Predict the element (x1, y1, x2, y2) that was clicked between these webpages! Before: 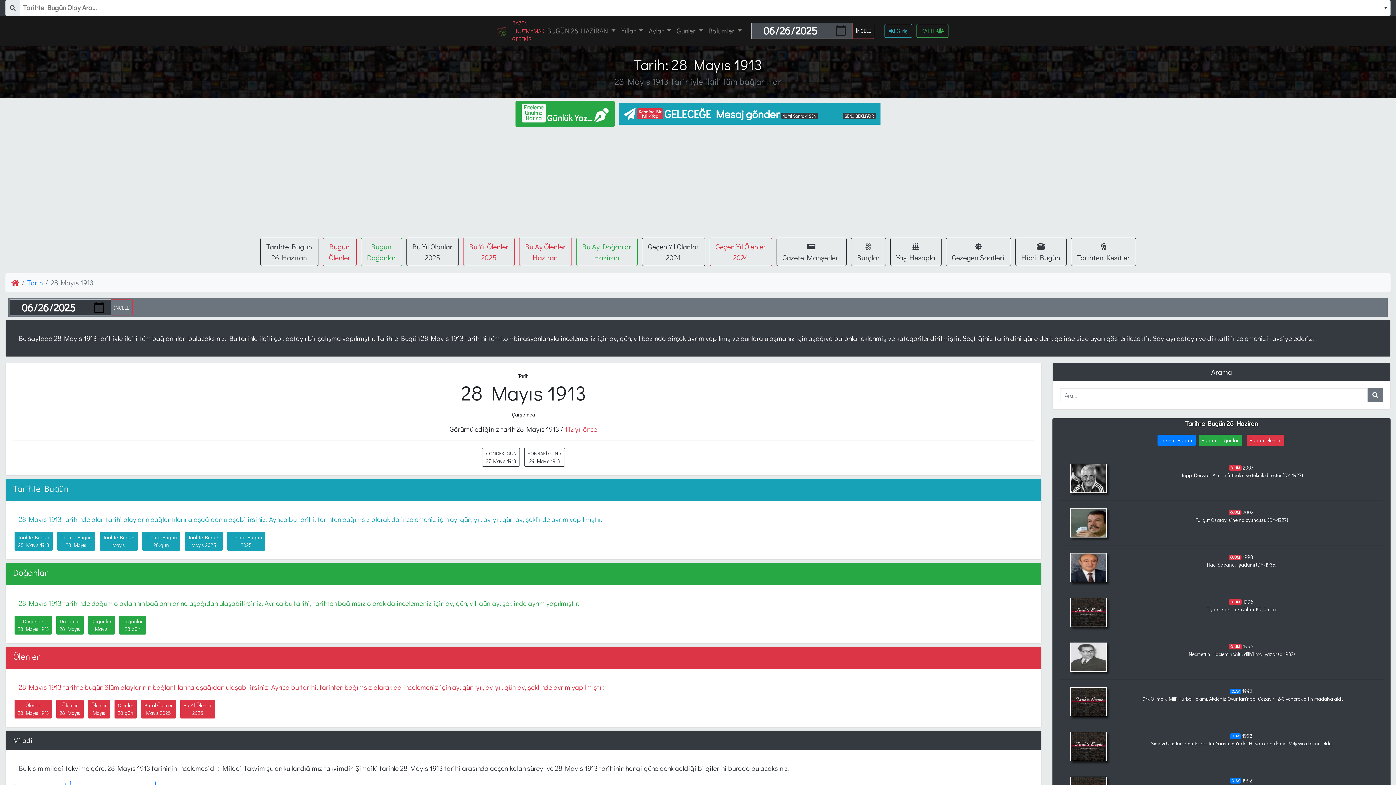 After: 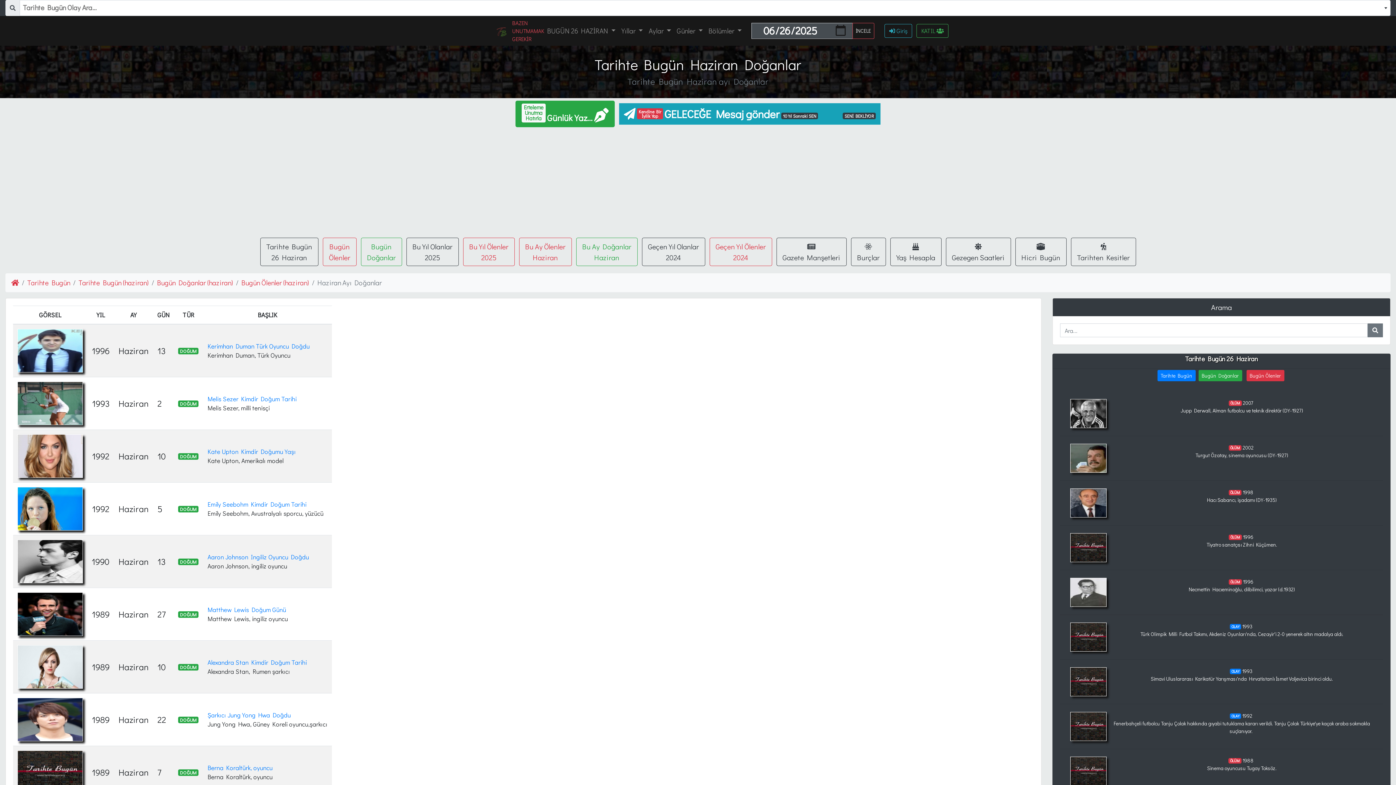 Action: label: Bu Ay Doğanlar
Haziran bbox: (576, 237, 637, 266)